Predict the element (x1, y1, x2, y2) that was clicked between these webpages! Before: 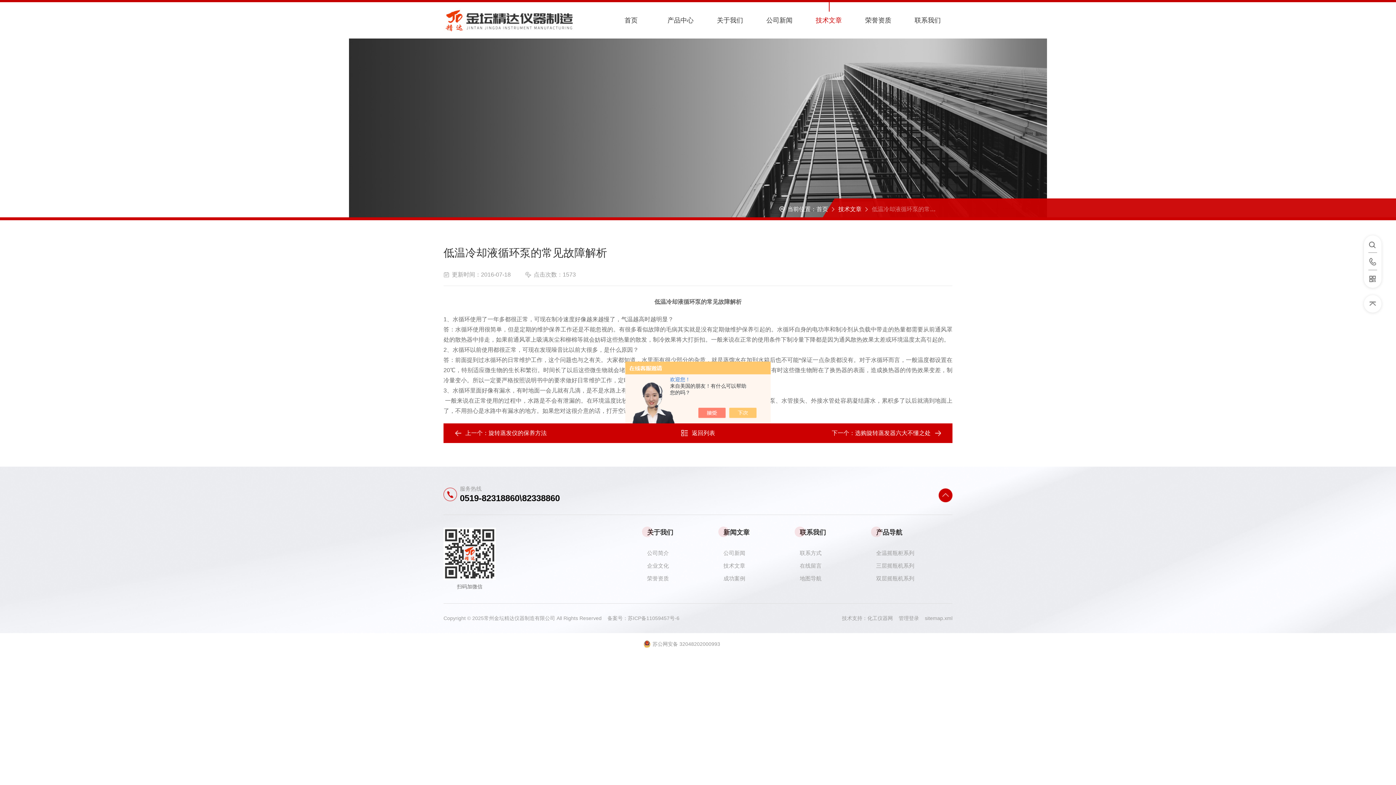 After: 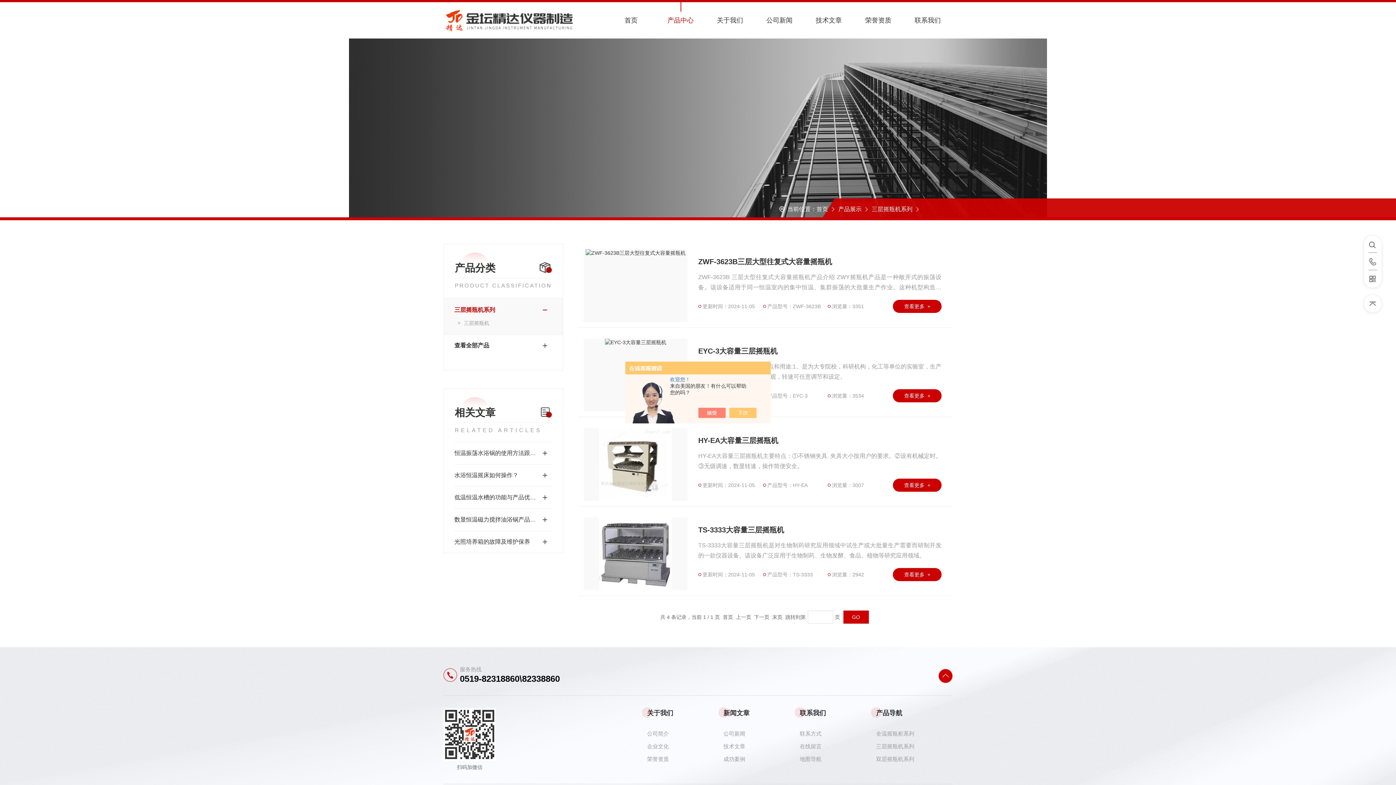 Action: label: 三层摇瓶机系列 bbox: (876, 559, 952, 572)